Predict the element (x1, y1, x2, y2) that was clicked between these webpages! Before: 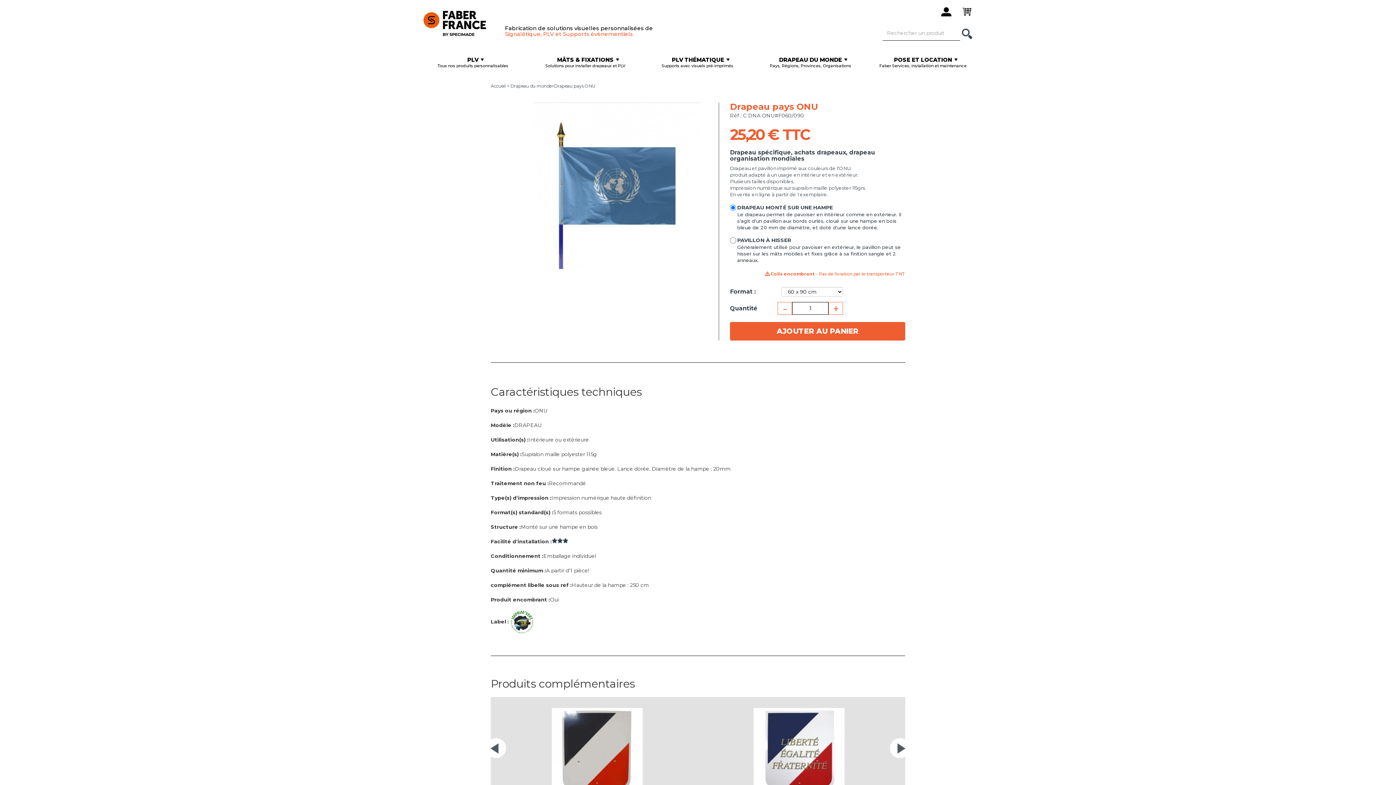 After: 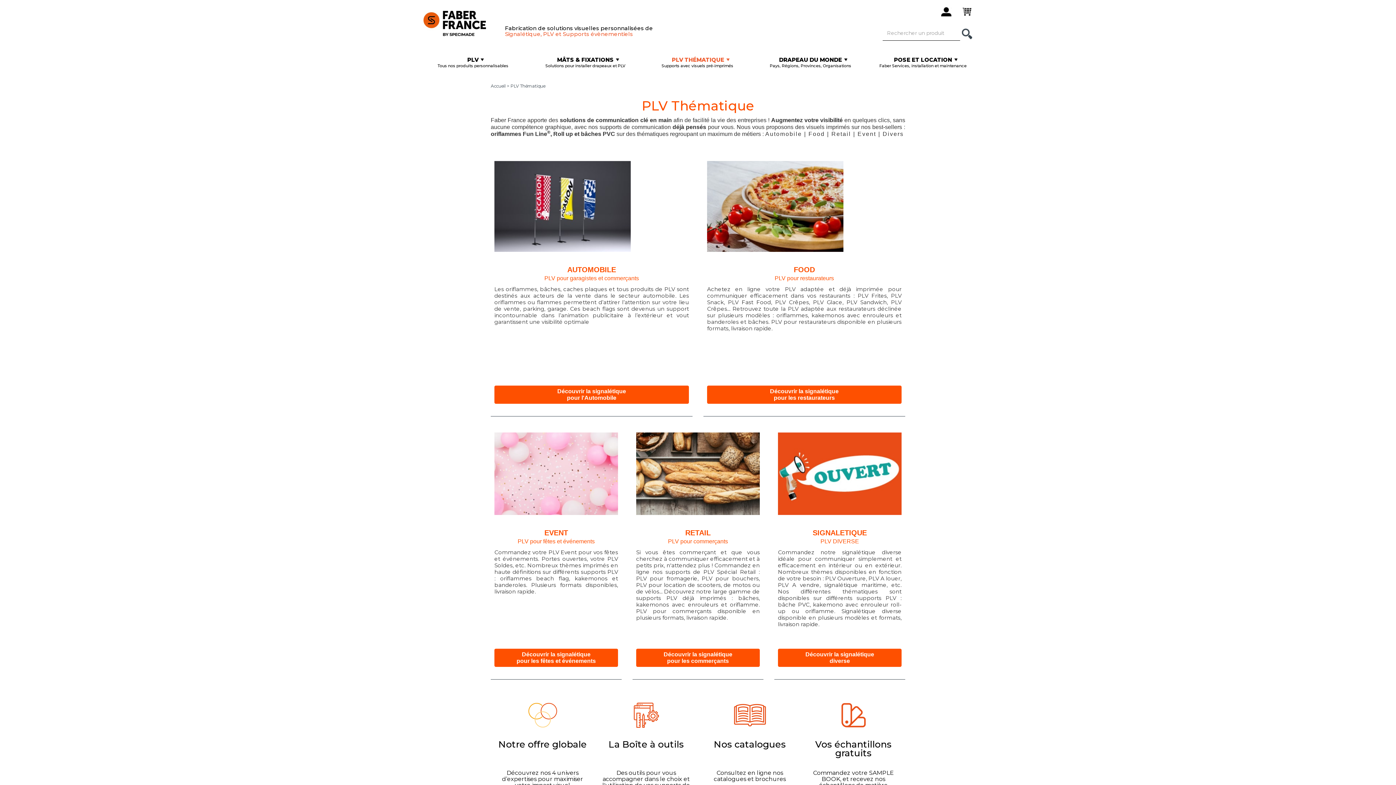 Action: bbox: (643, 55, 753, 69) label: PLV THÉMATIQUE

Supports avec visuels pré-imprimés 